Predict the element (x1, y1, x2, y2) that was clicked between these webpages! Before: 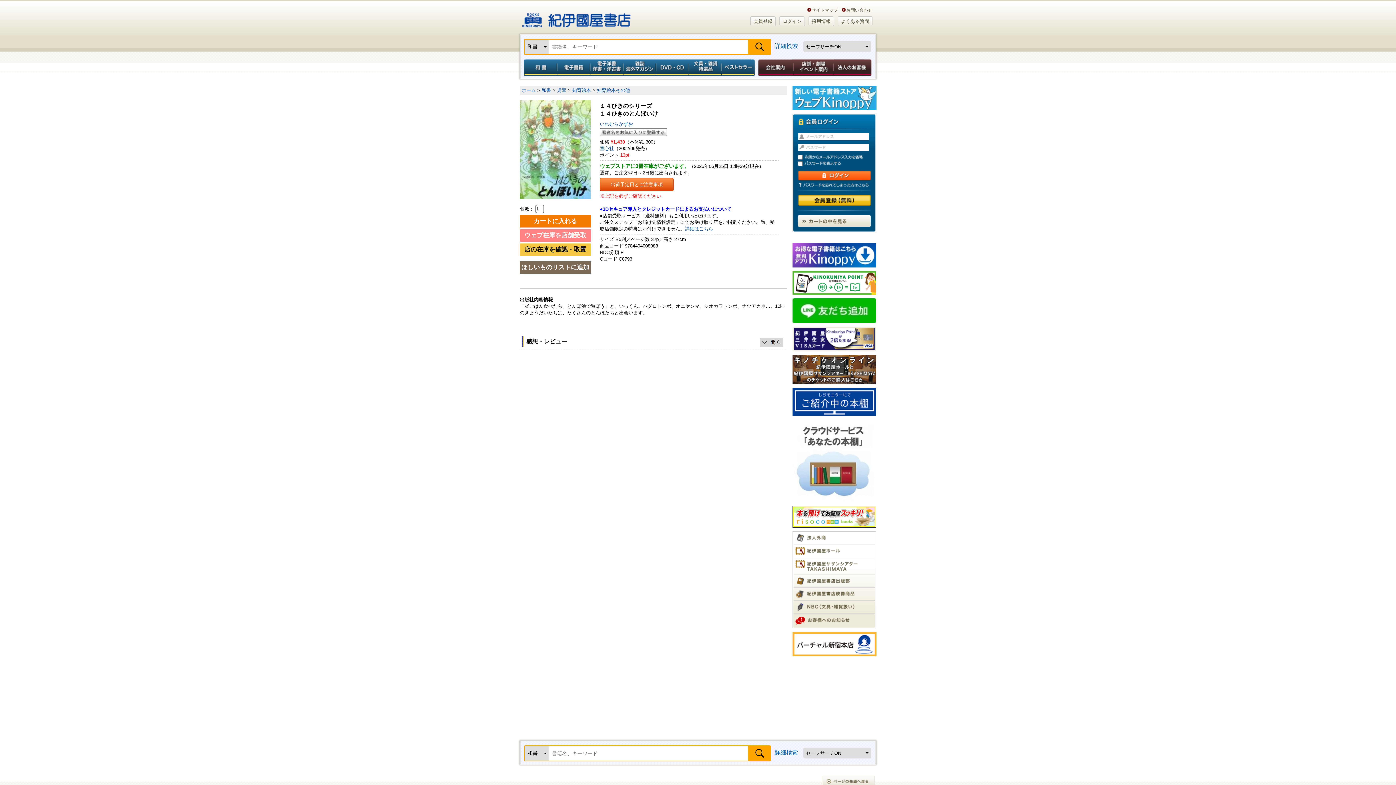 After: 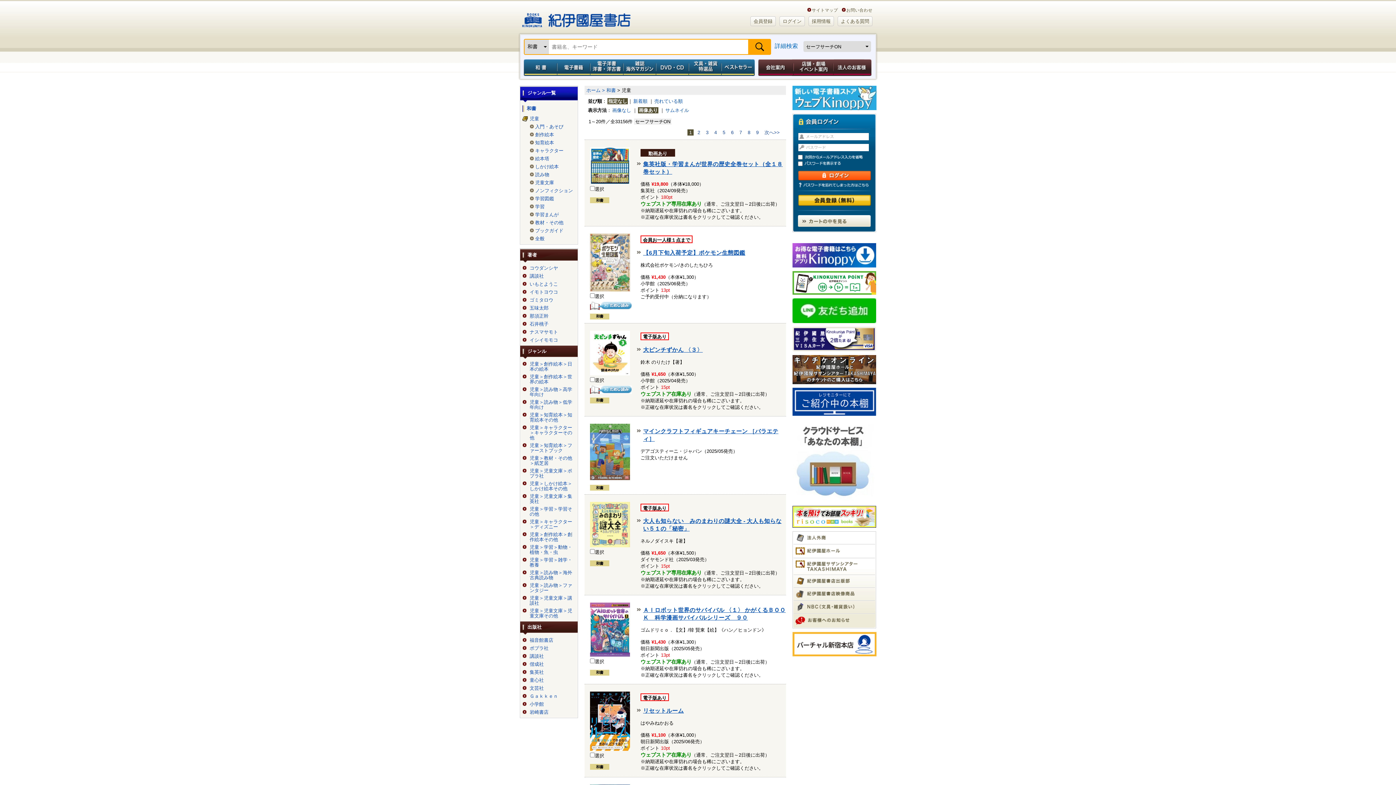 Action: bbox: (557, 87, 566, 93) label: 児童